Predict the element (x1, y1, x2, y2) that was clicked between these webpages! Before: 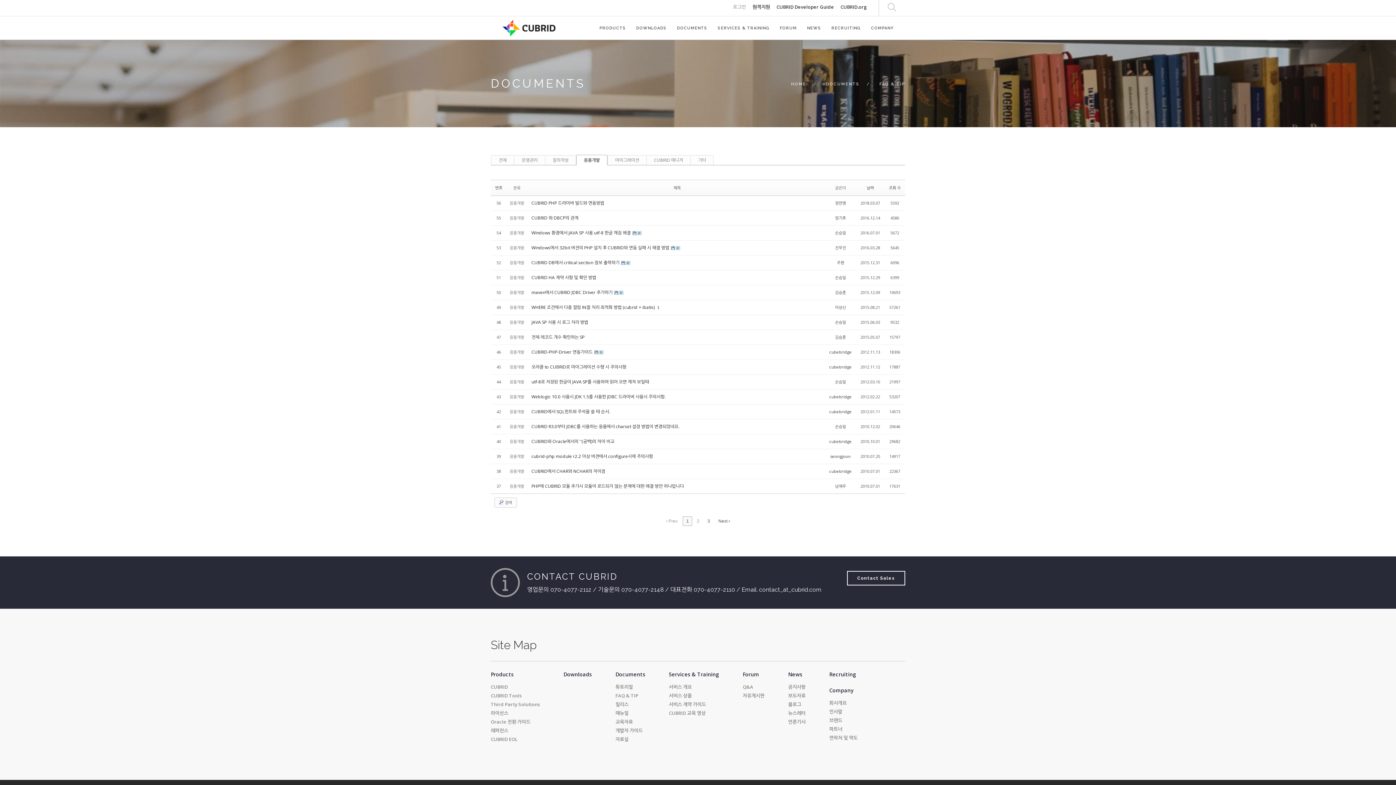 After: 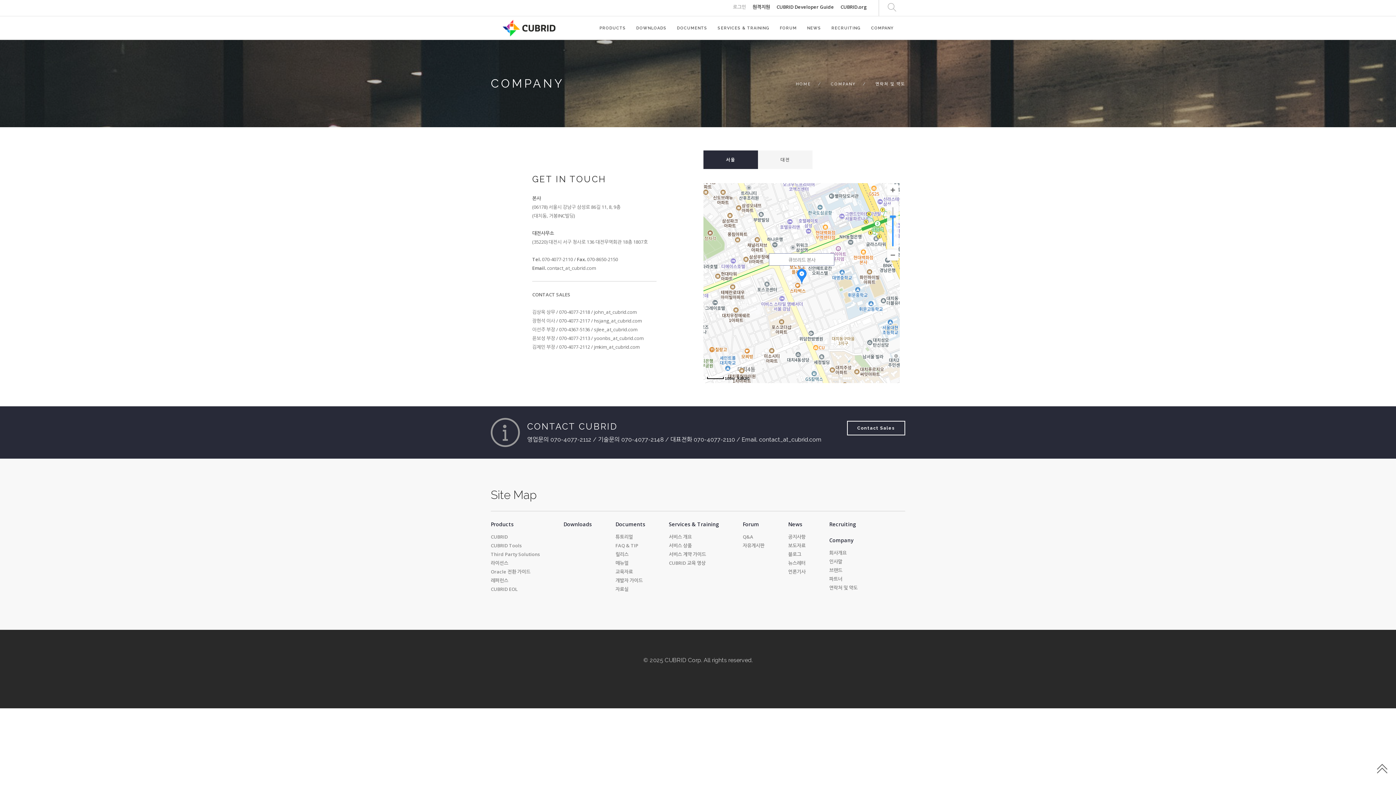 Action: bbox: (829, 733, 857, 743) label: 연락처 및 약도